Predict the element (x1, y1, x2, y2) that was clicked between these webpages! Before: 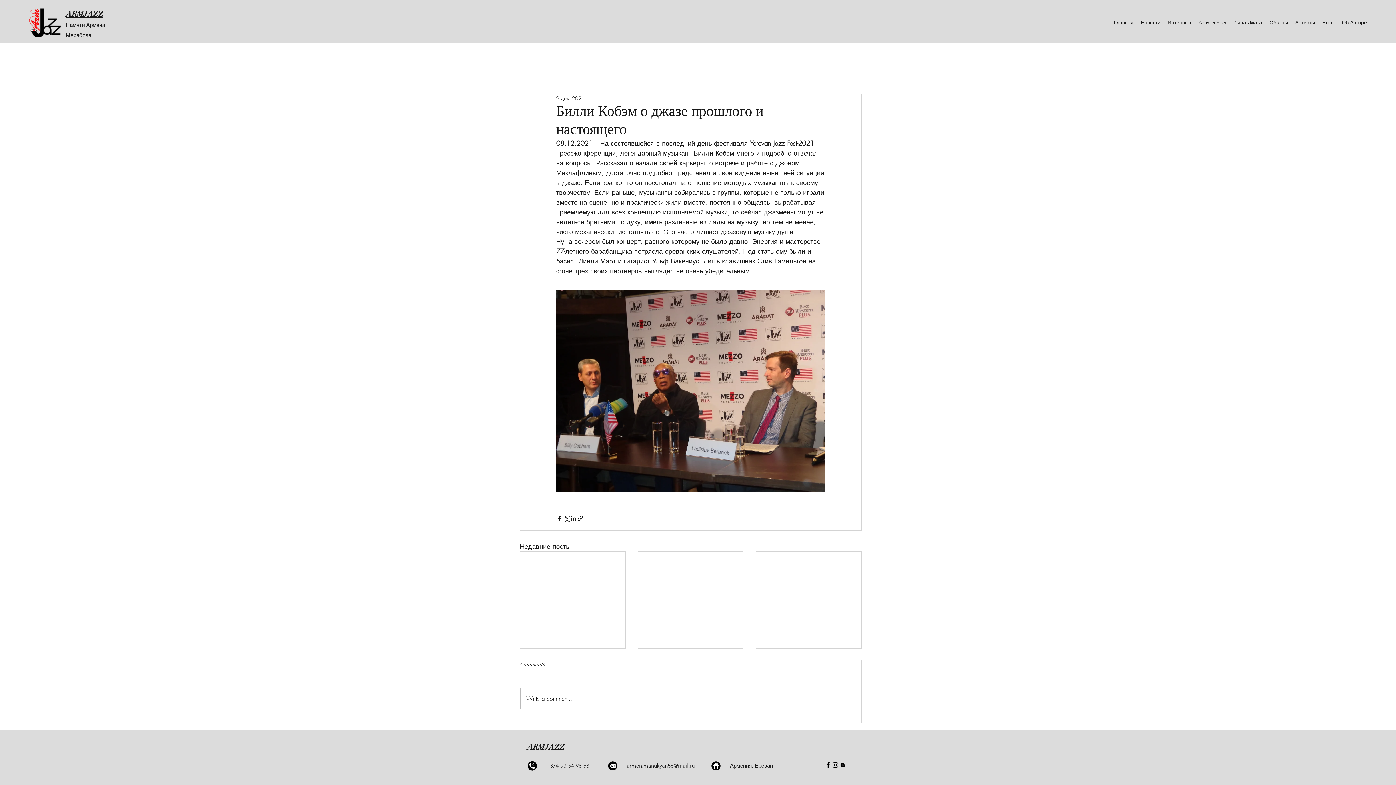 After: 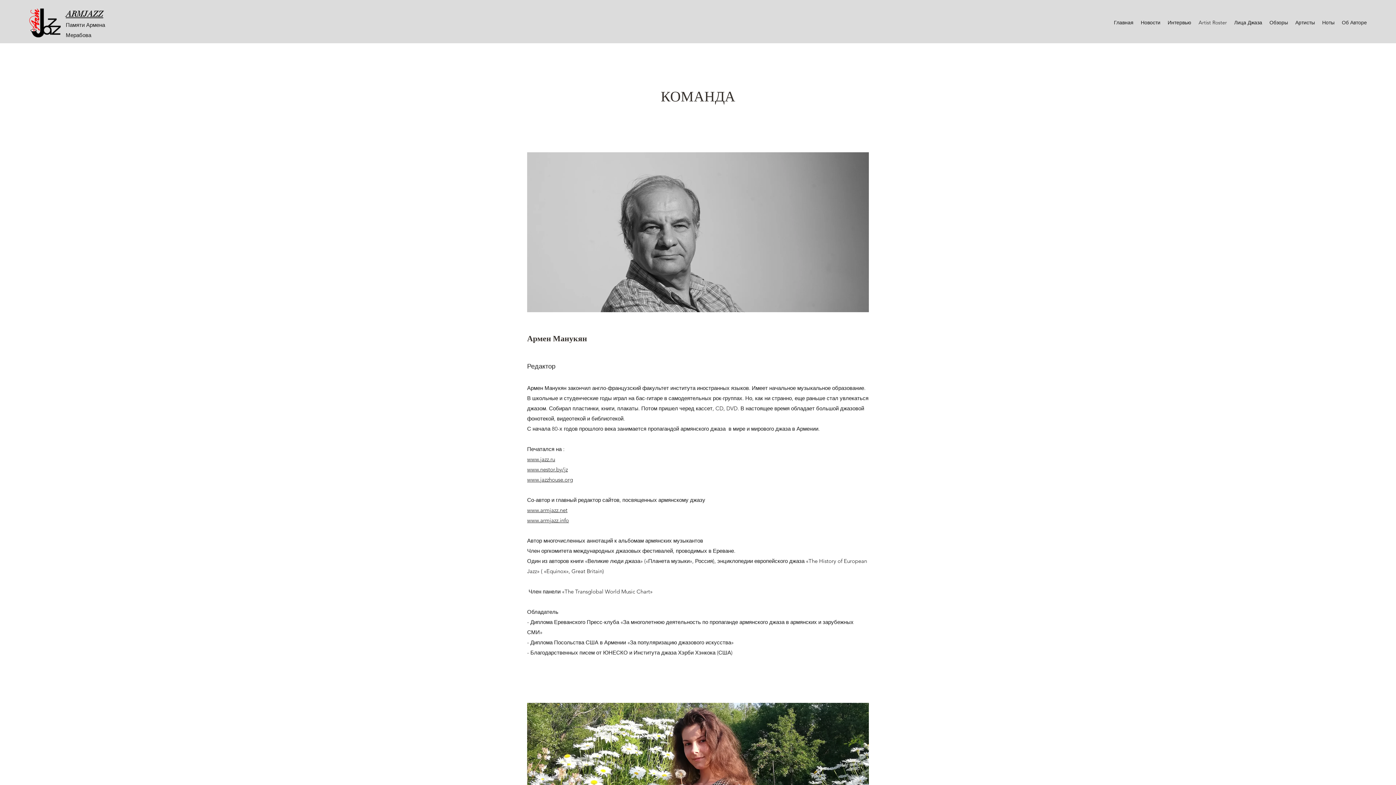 Action: label: Об Авторе bbox: (1338, 17, 1370, 28)